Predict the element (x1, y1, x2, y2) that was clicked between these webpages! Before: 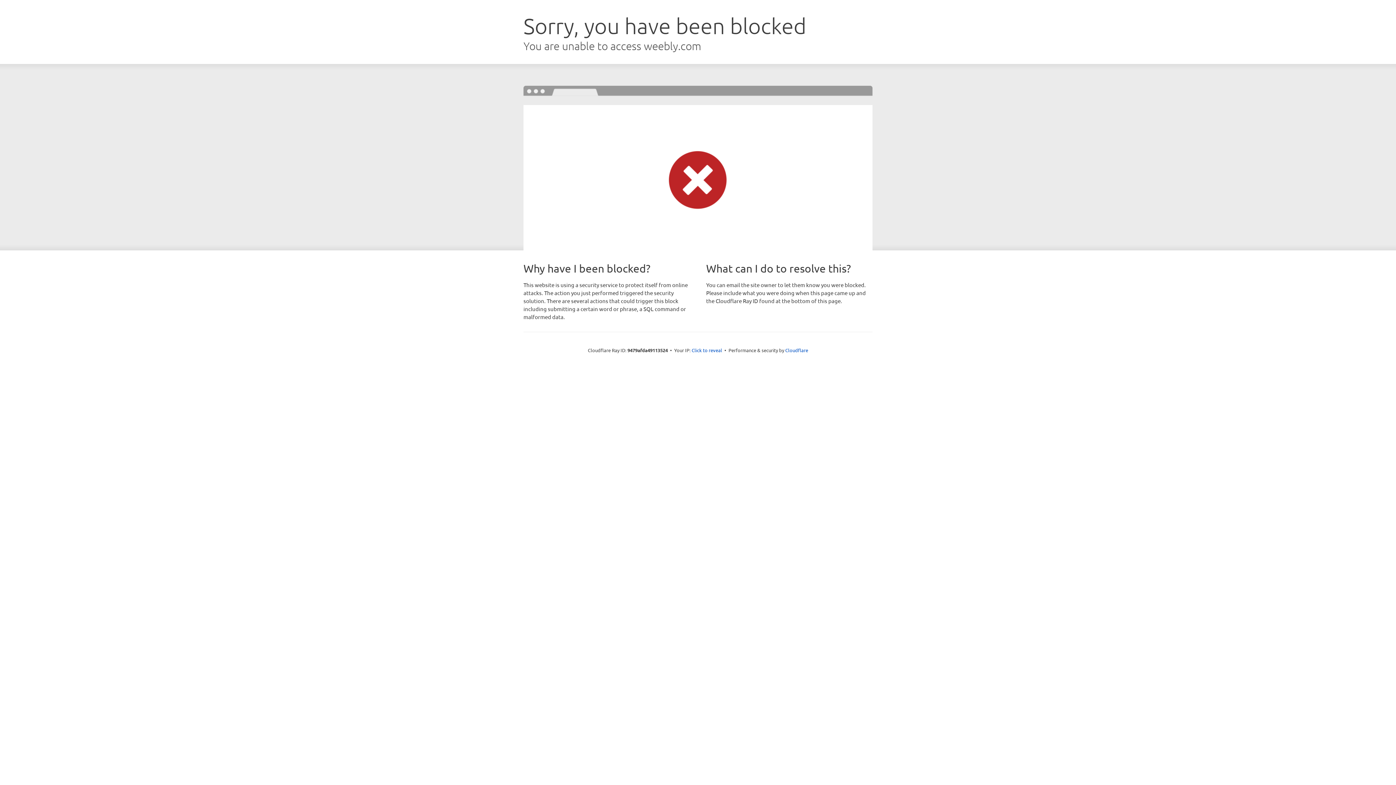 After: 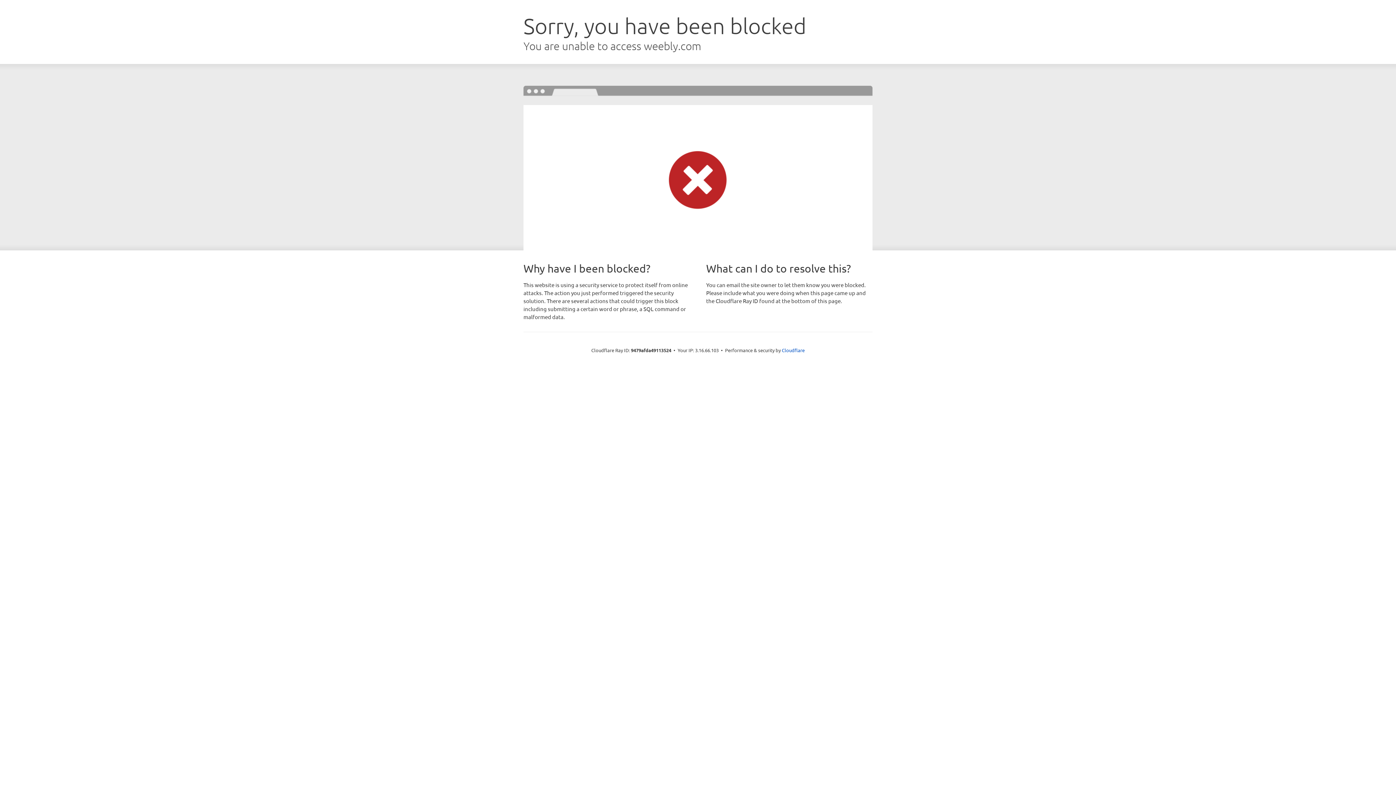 Action: bbox: (691, 346, 722, 353) label: Click to reveal